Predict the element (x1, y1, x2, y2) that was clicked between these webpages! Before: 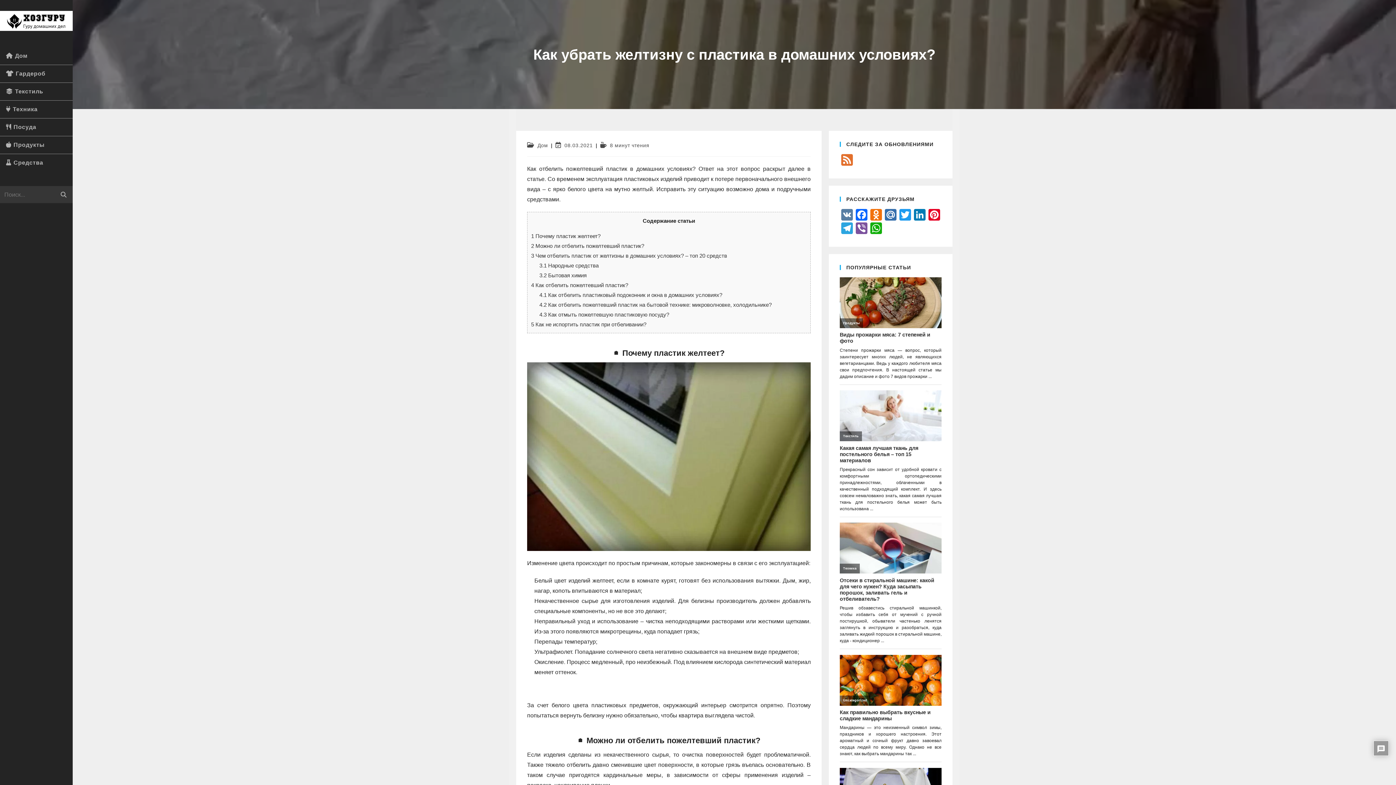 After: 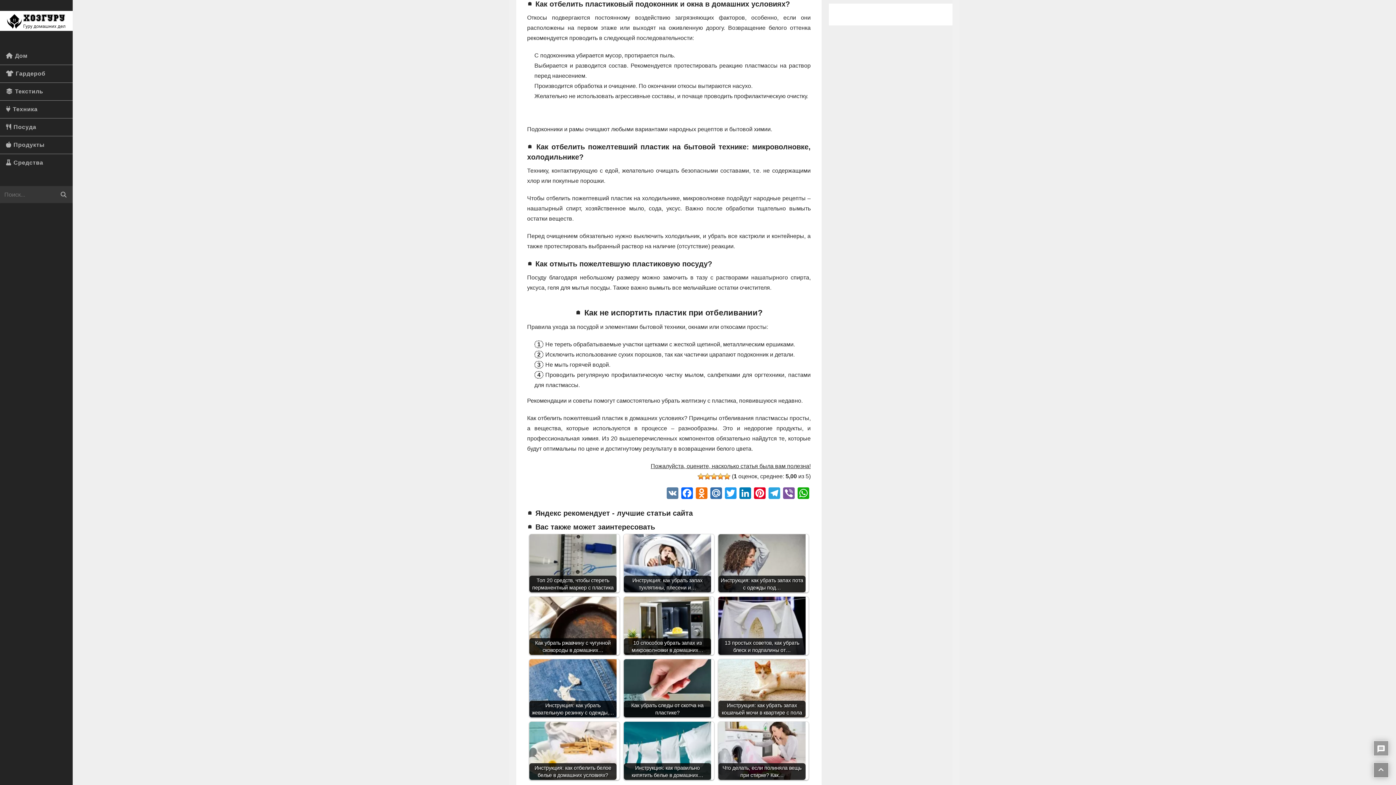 Action: bbox: (539, 292, 722, 298) label: 4.1 Как отбелить пластиковый подоконник и окна в домашних условиях?